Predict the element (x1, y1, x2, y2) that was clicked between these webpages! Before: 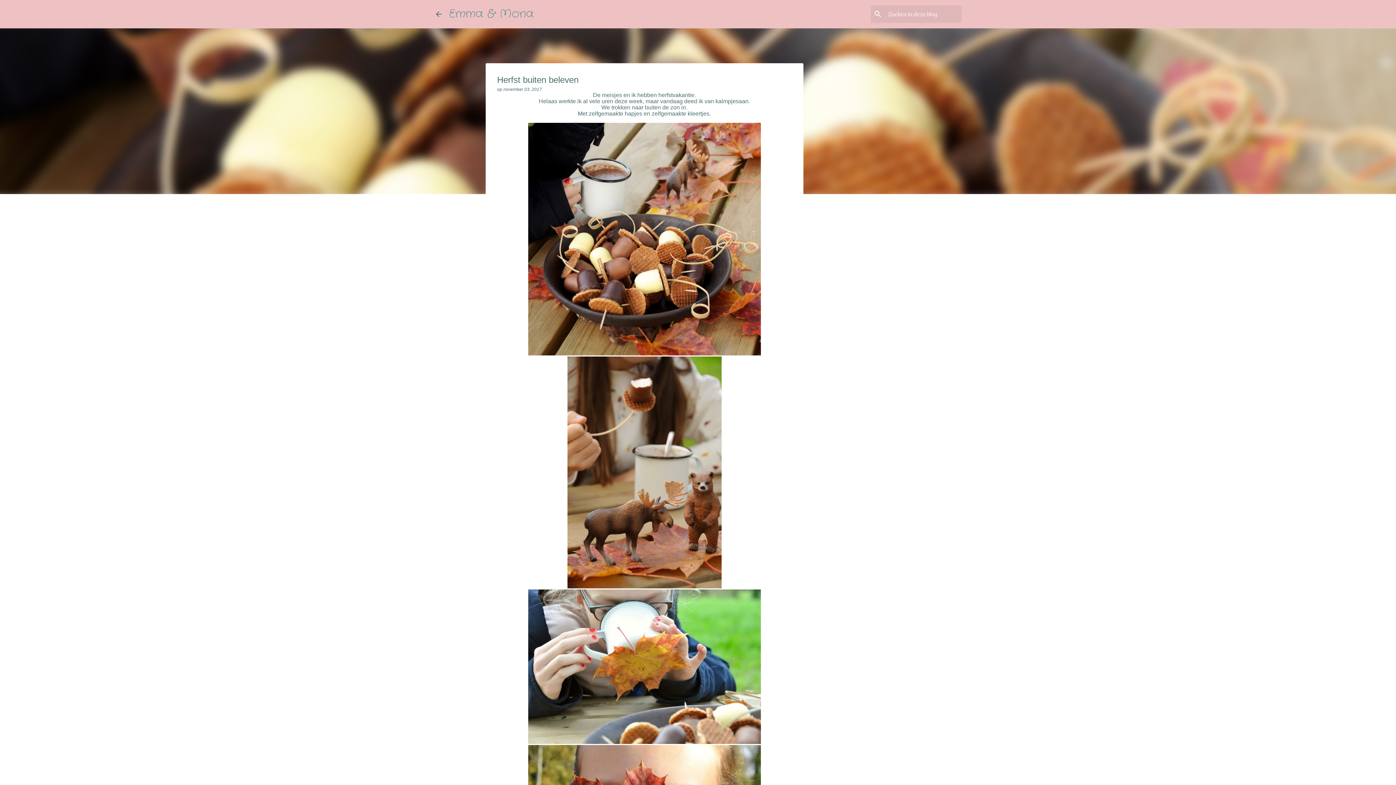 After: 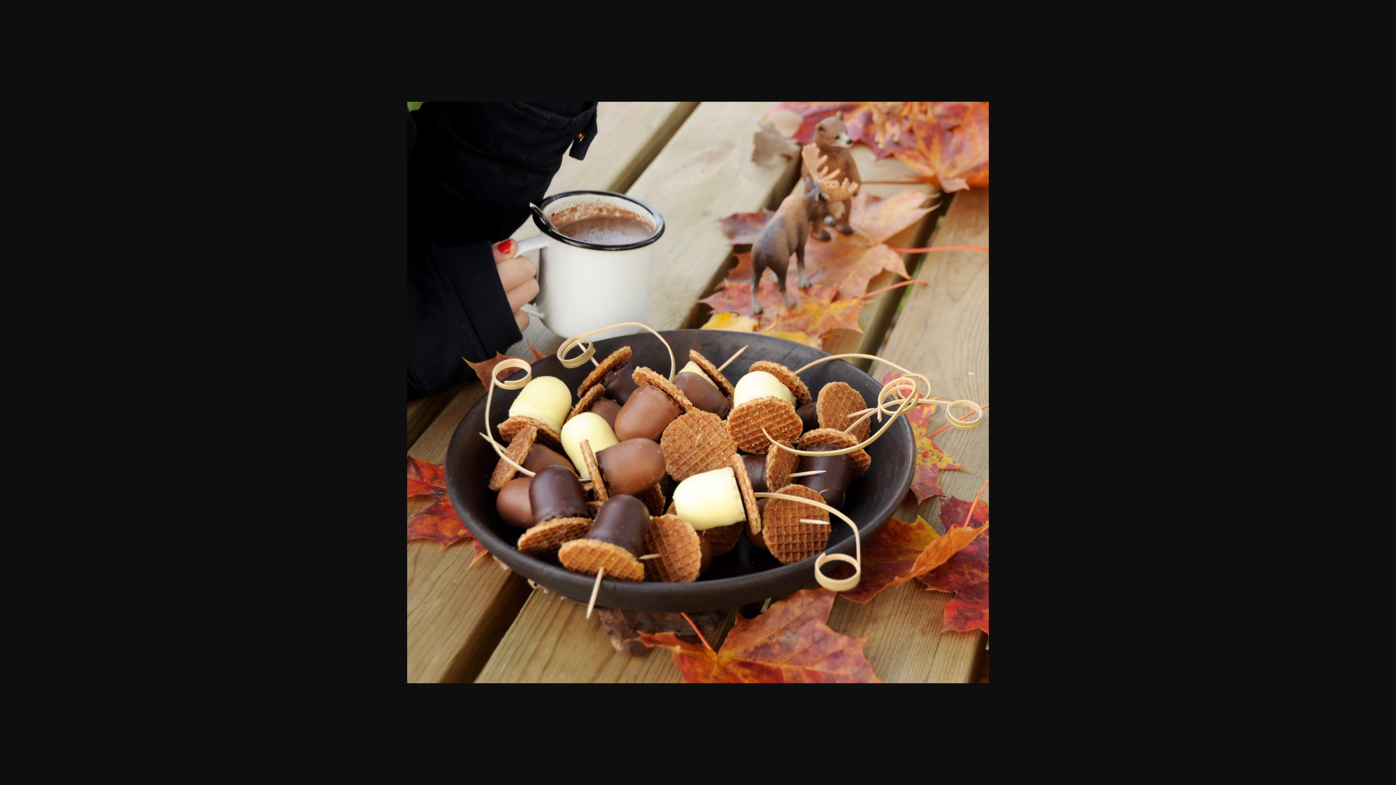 Action: bbox: (528, 122, 760, 356)